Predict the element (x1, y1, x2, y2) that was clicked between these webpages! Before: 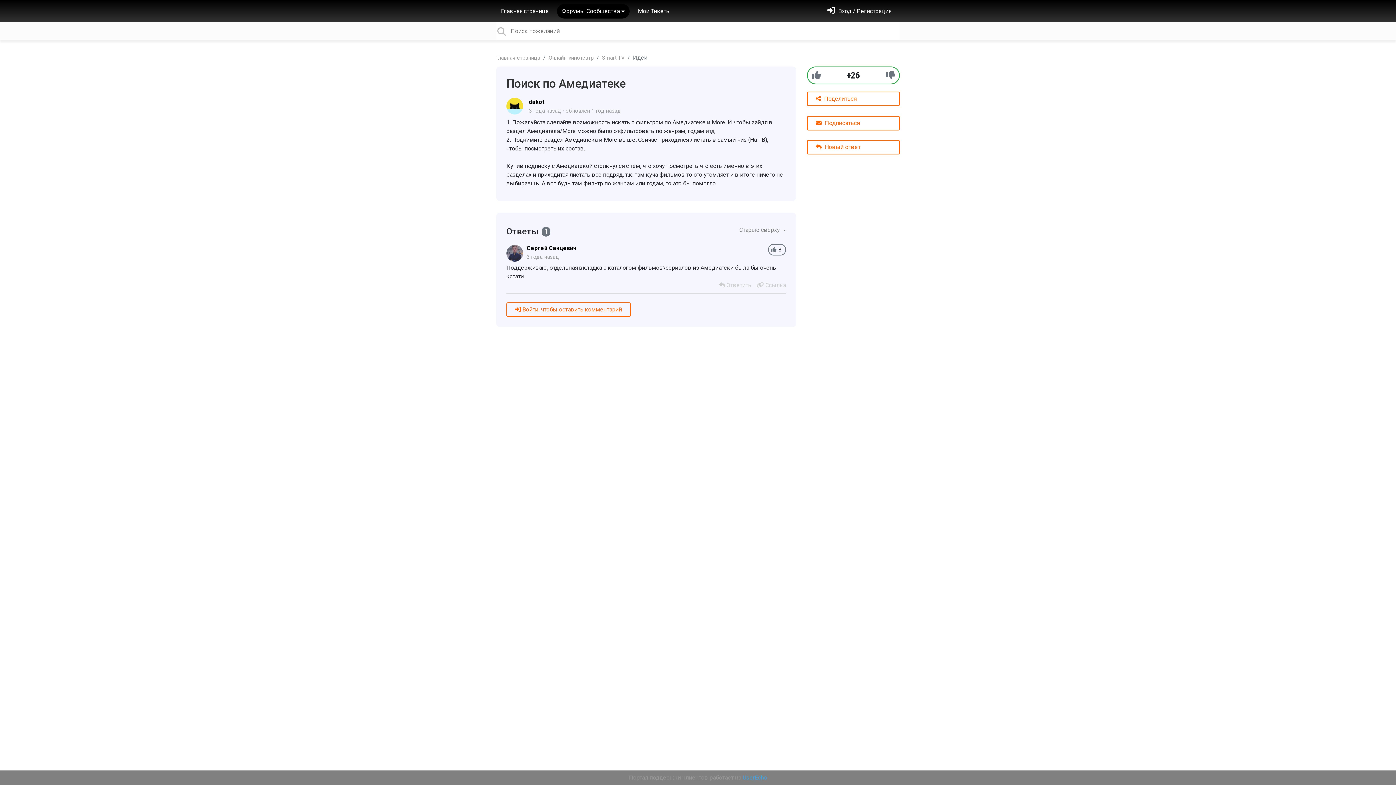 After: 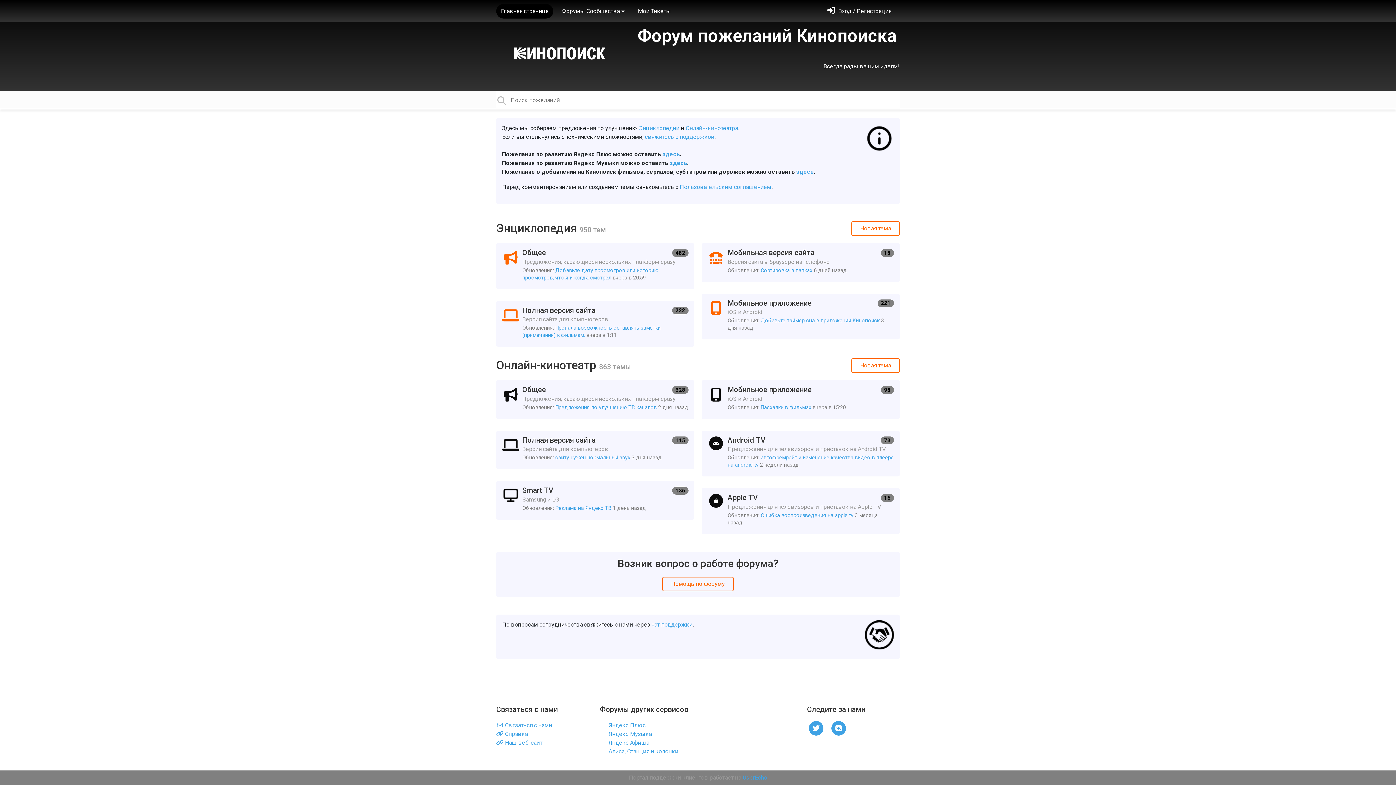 Action: label: Главная страница bbox: (498, 3, 551, 18)